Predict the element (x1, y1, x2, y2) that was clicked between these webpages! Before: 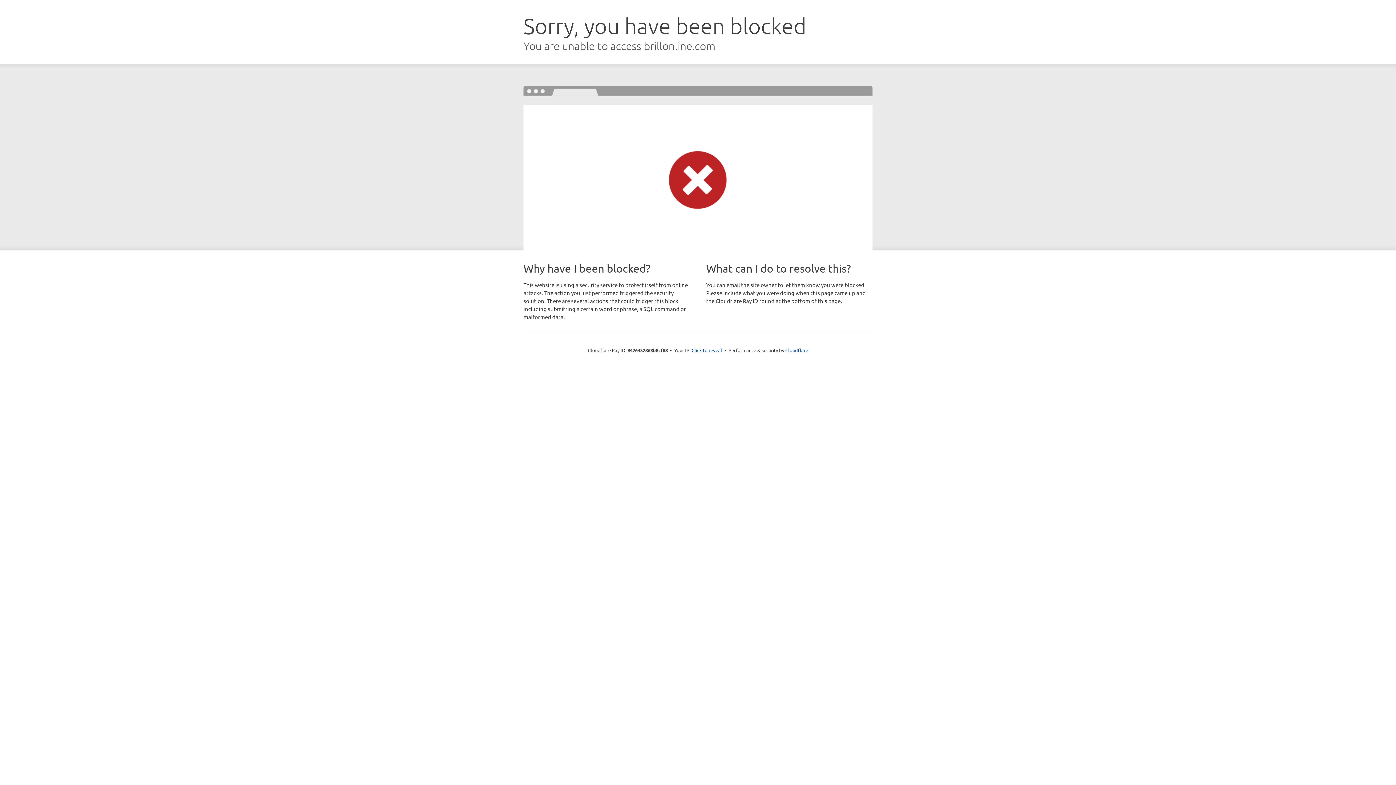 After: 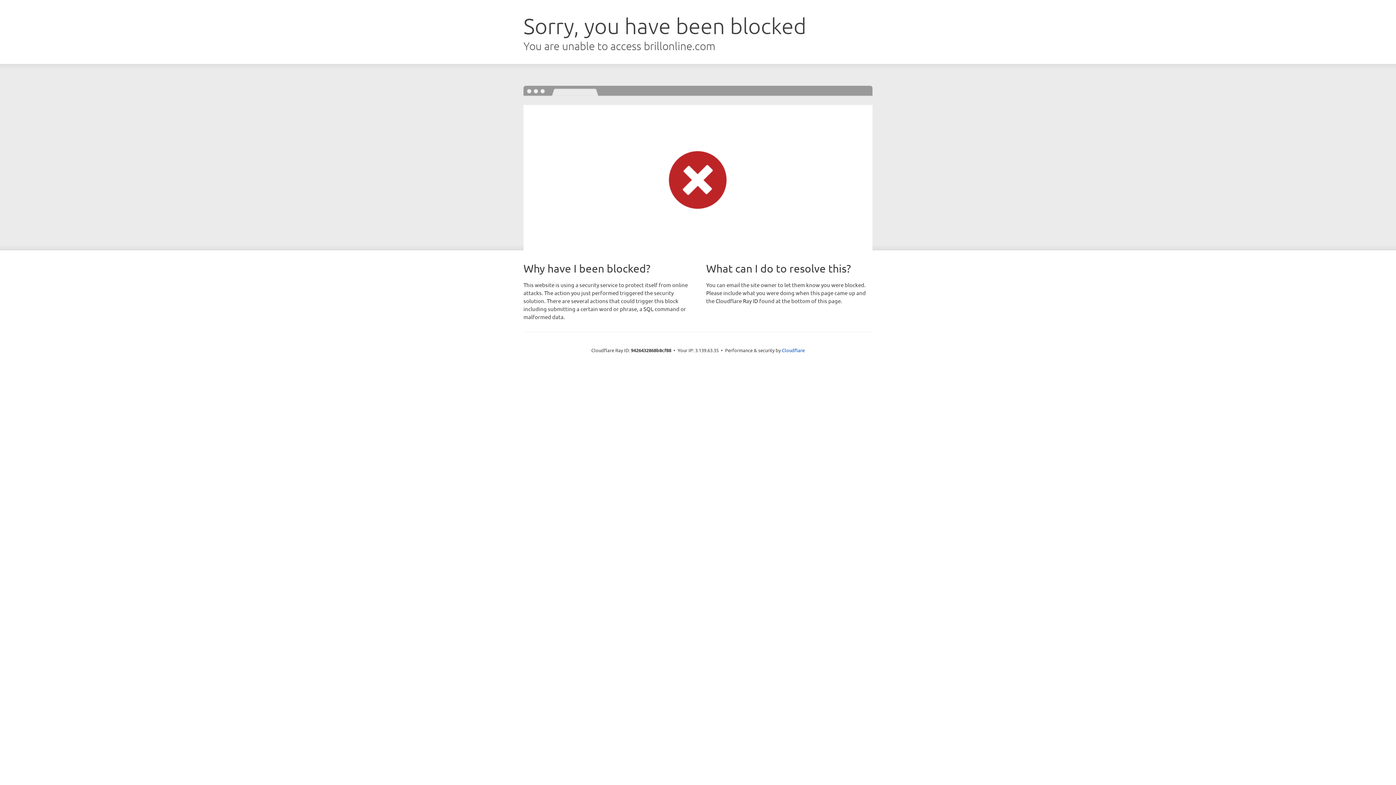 Action: label: Click to reveal bbox: (691, 346, 722, 353)